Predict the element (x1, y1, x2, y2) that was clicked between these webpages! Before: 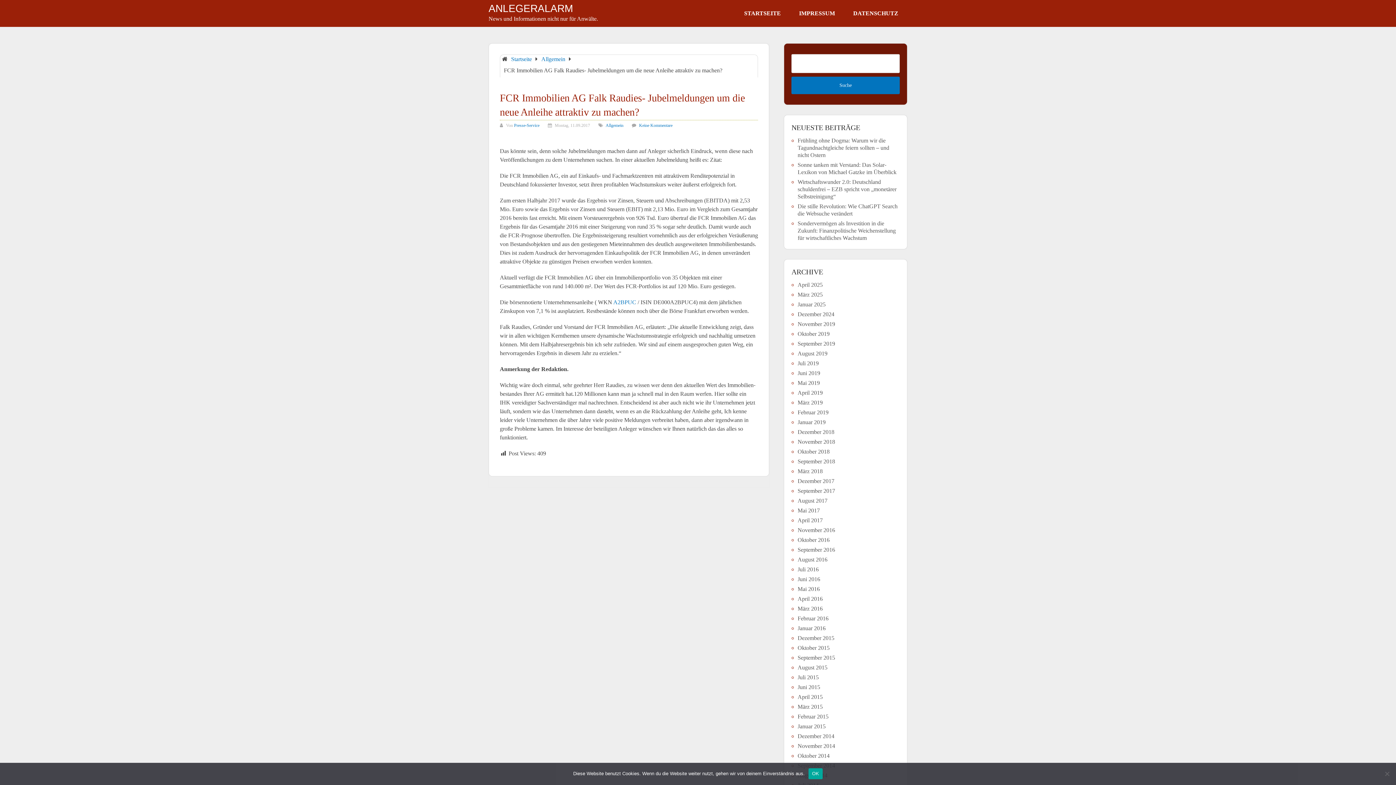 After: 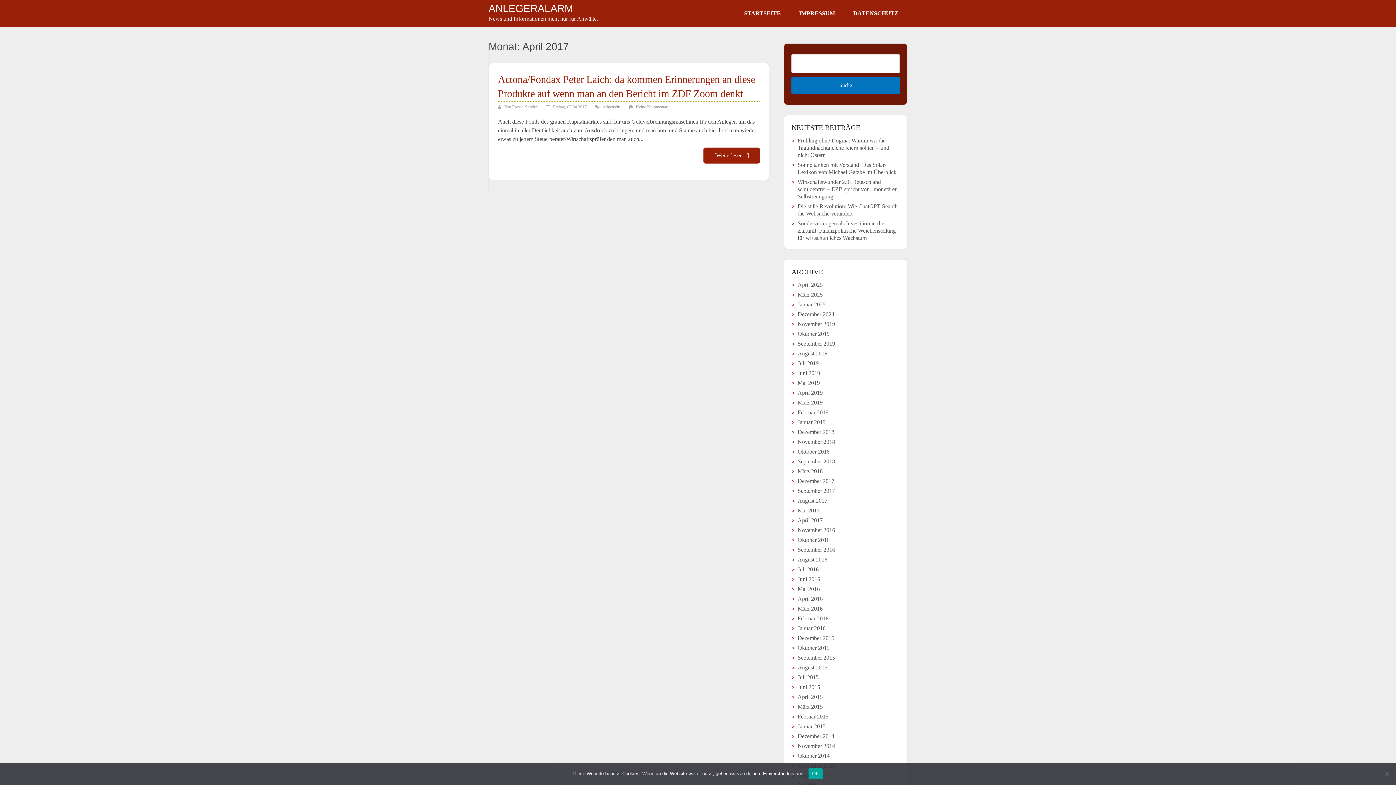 Action: bbox: (797, 517, 822, 523) label: April 2017